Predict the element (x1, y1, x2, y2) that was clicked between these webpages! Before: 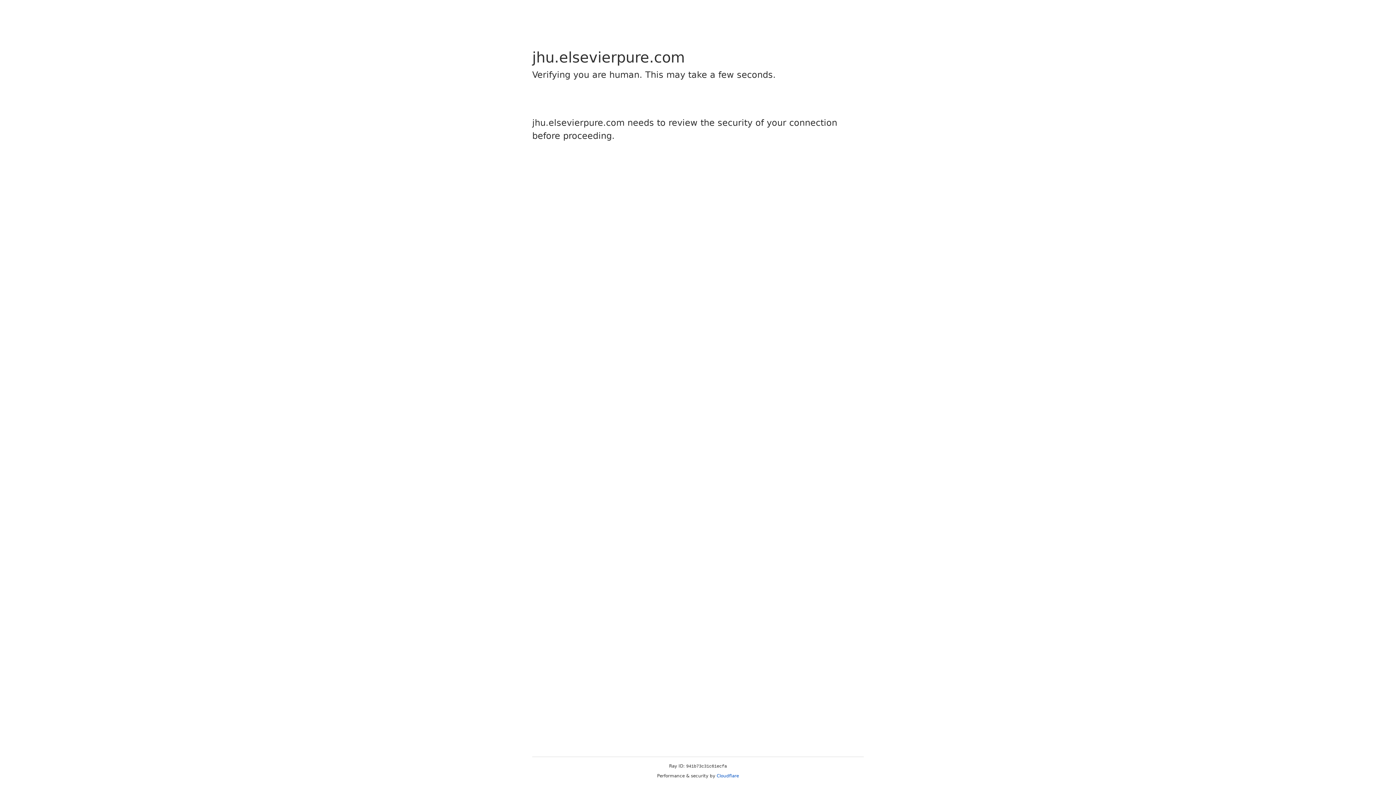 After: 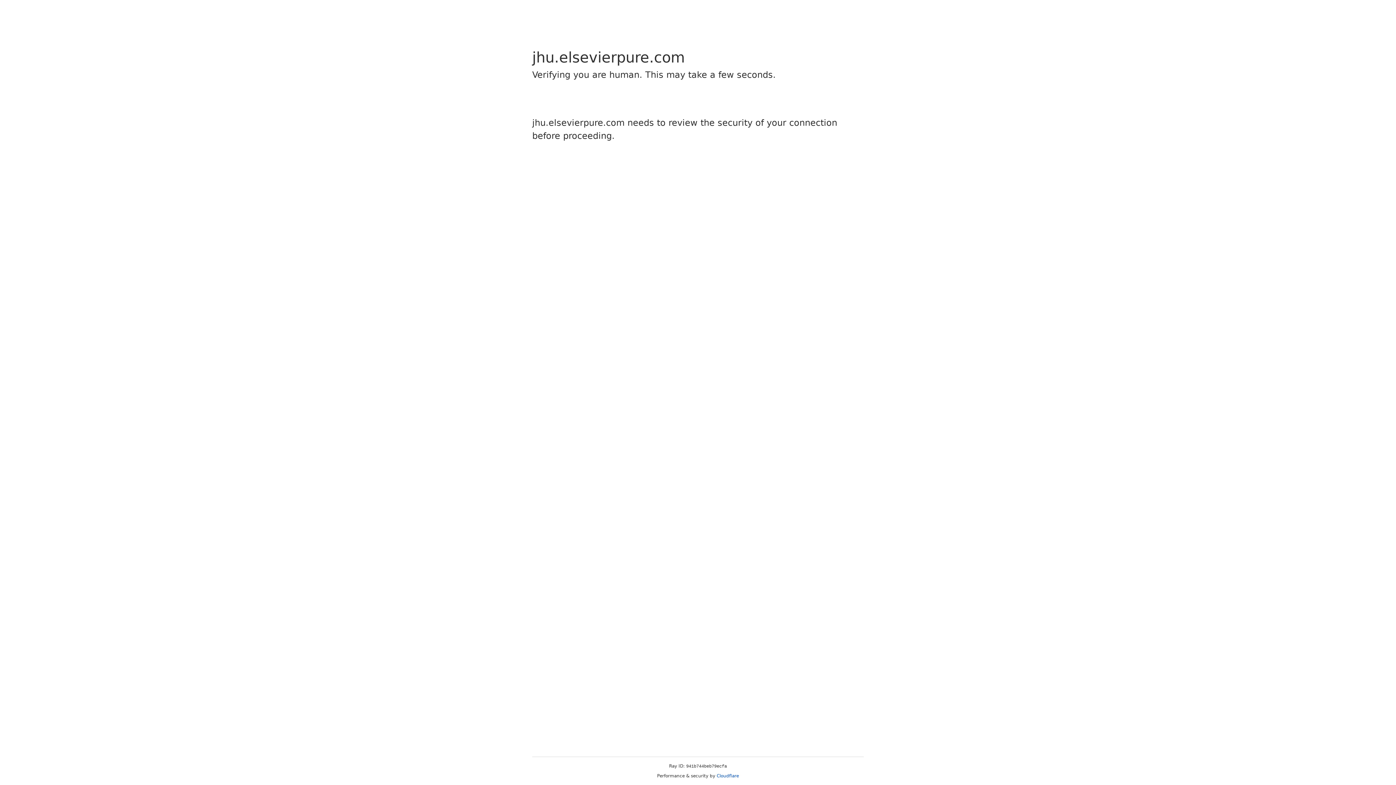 Action: label: Cloudflare bbox: (716, 773, 739, 778)